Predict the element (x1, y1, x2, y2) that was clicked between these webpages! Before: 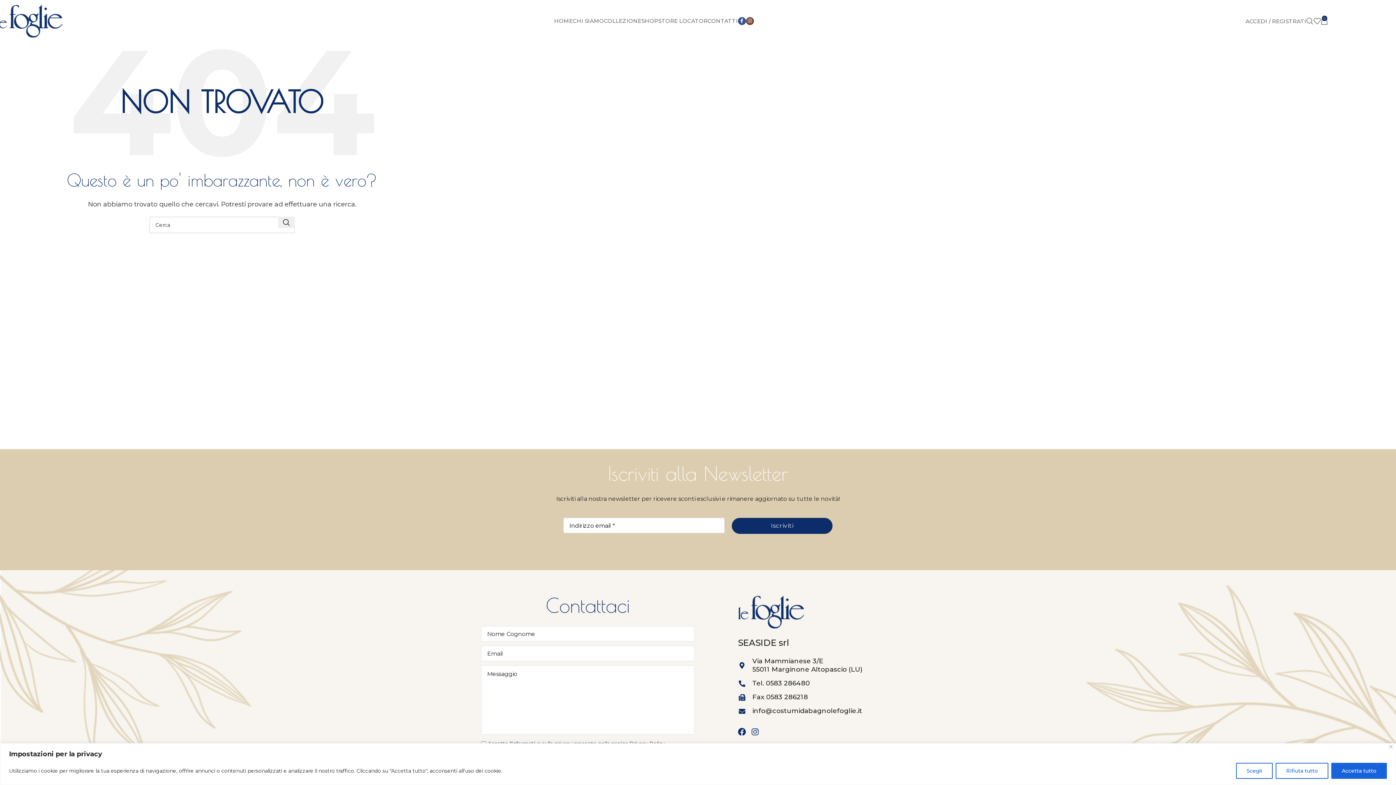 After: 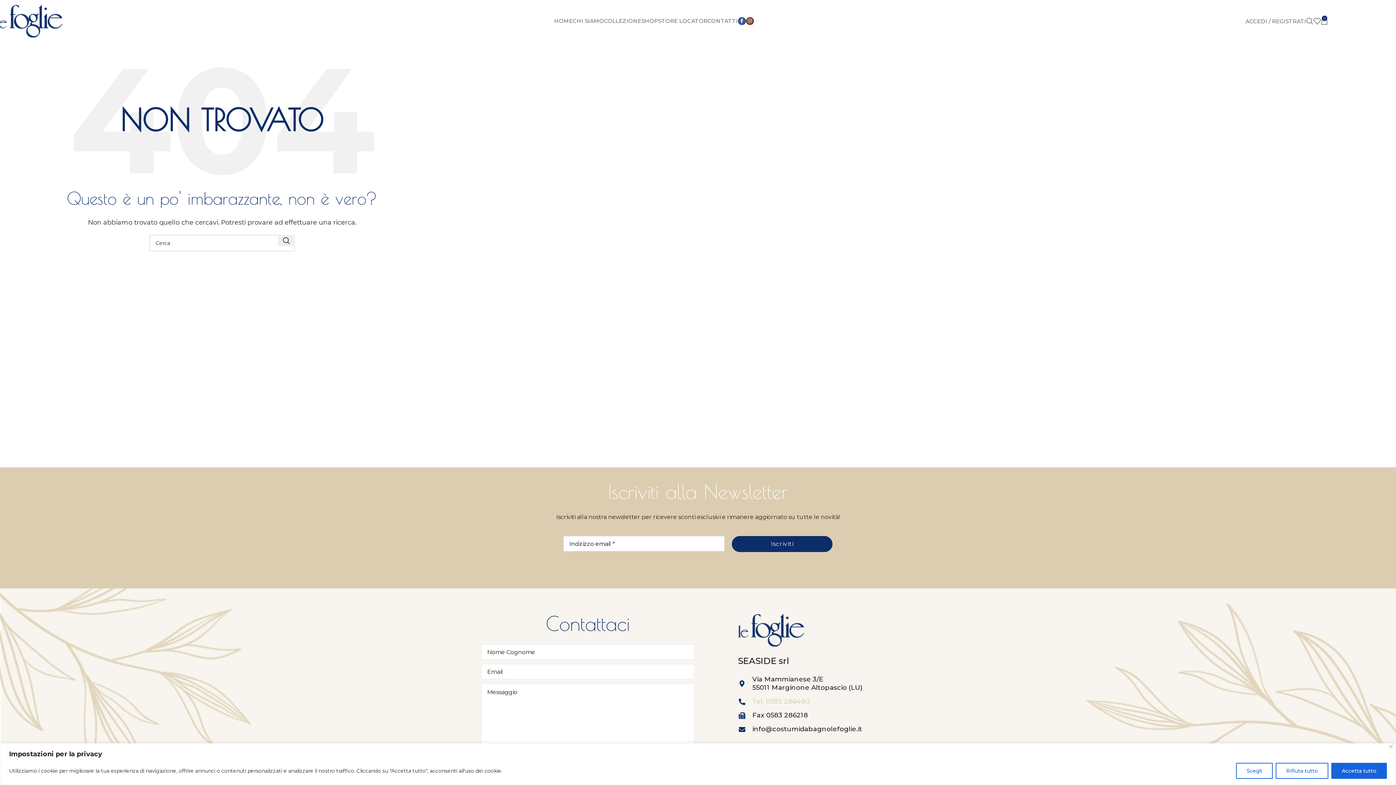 Action: label: Tel. 0583 286480 bbox: (738, 679, 914, 688)